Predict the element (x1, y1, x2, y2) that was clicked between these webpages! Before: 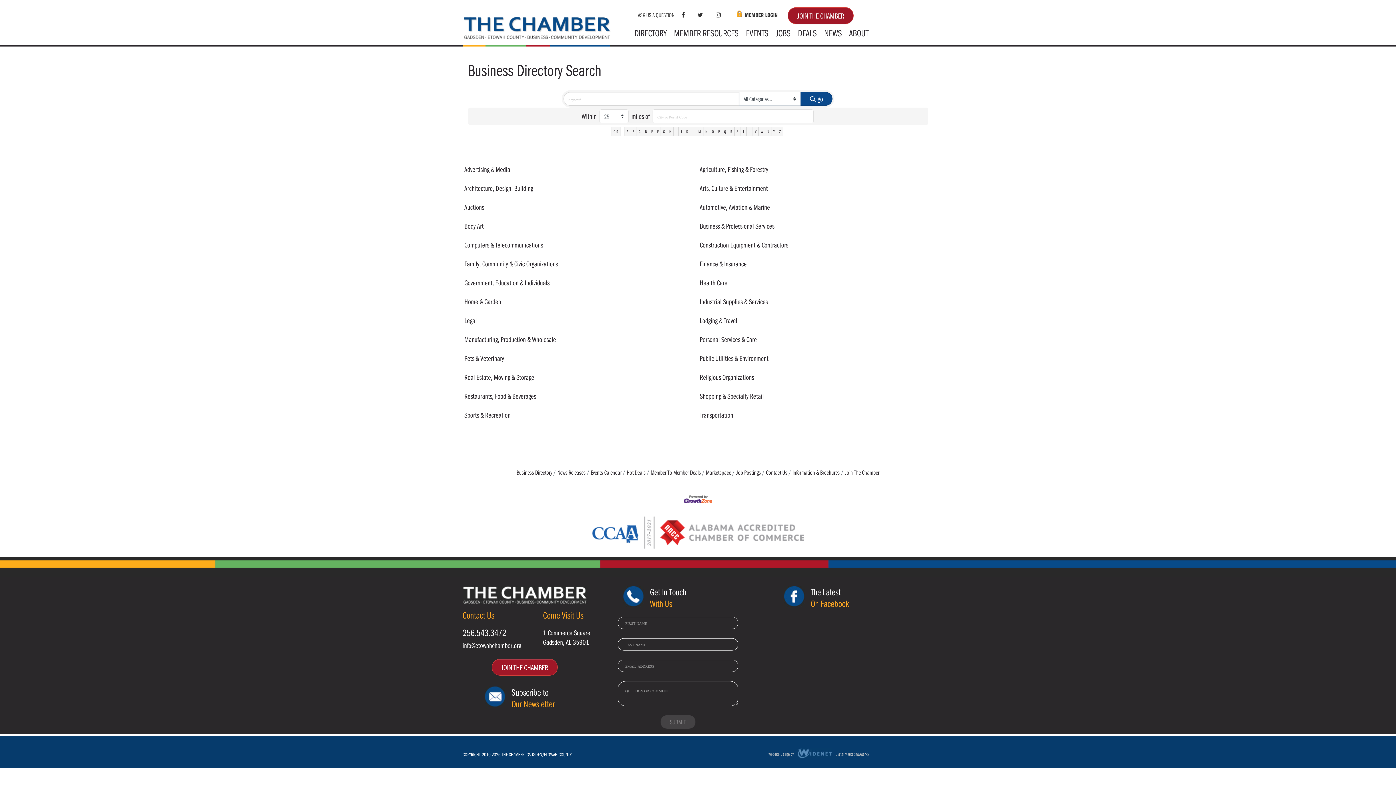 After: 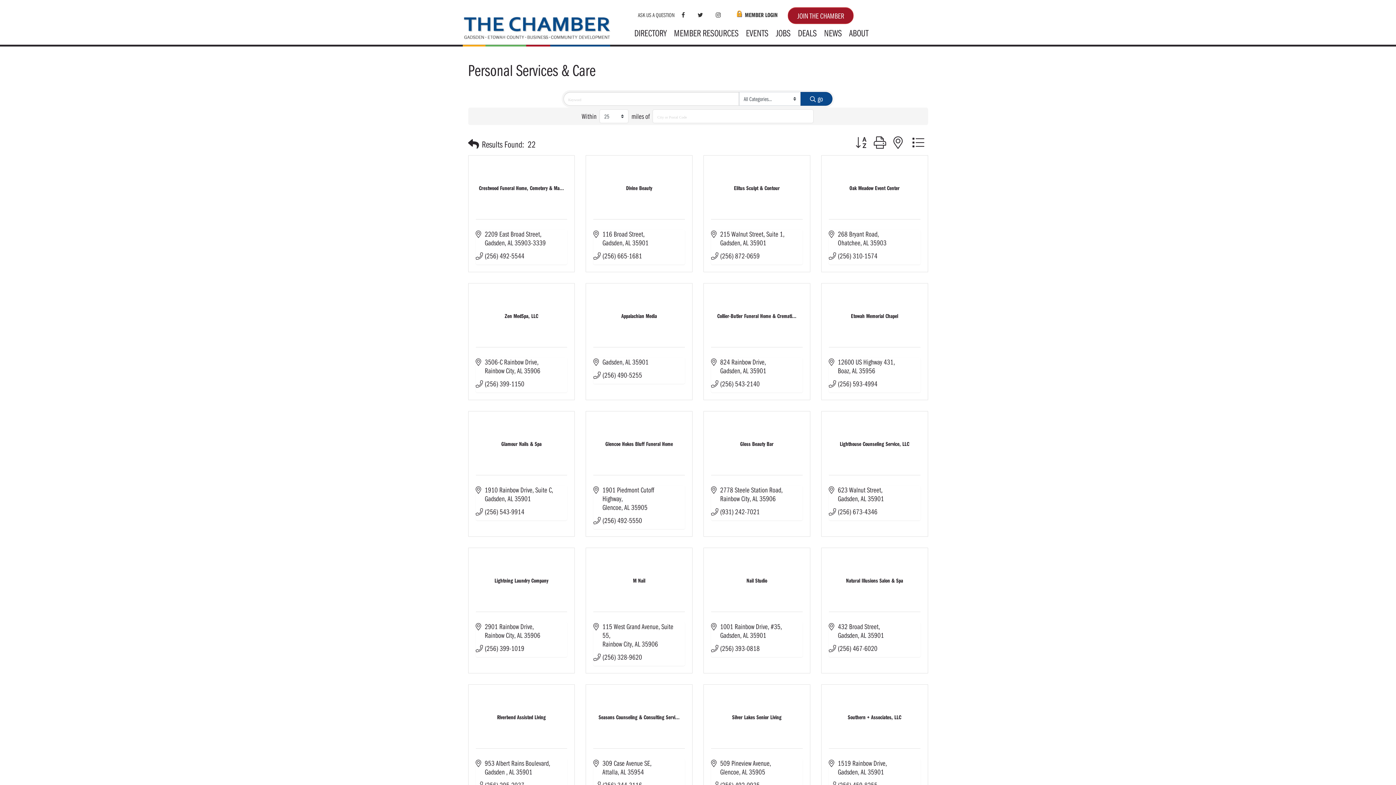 Action: label: Personal Services & Care bbox: (700, 333, 757, 345)